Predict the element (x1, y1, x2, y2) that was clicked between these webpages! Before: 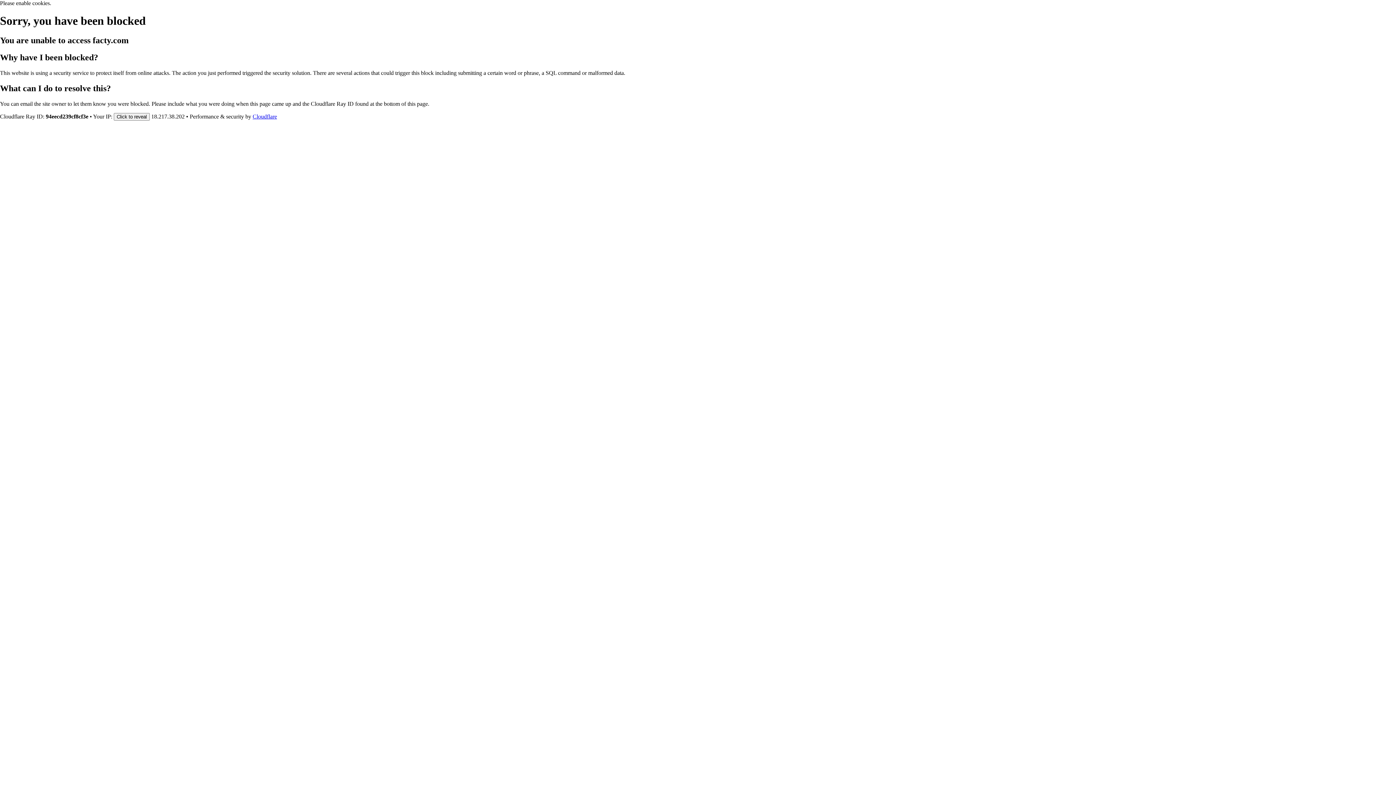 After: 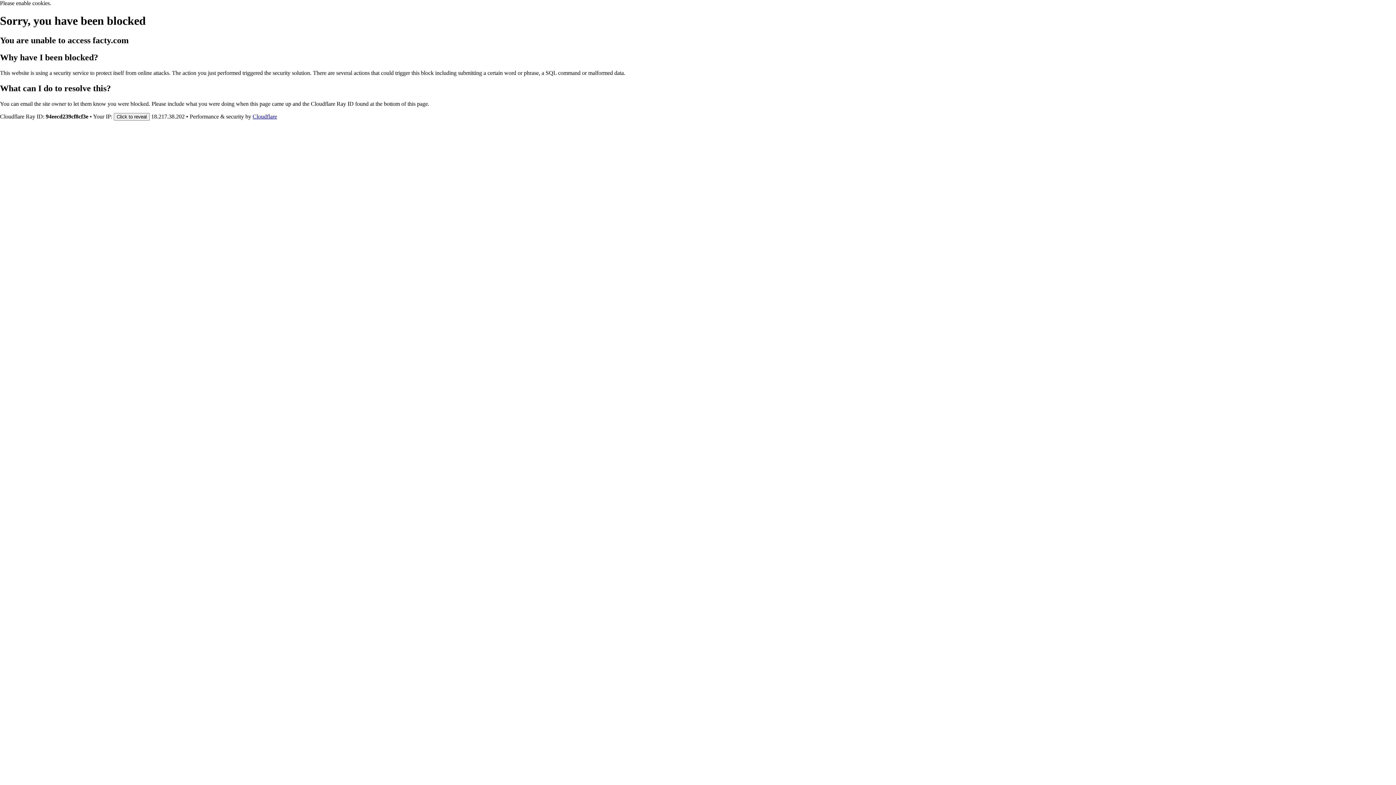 Action: label: Cloudflare bbox: (252, 113, 277, 119)